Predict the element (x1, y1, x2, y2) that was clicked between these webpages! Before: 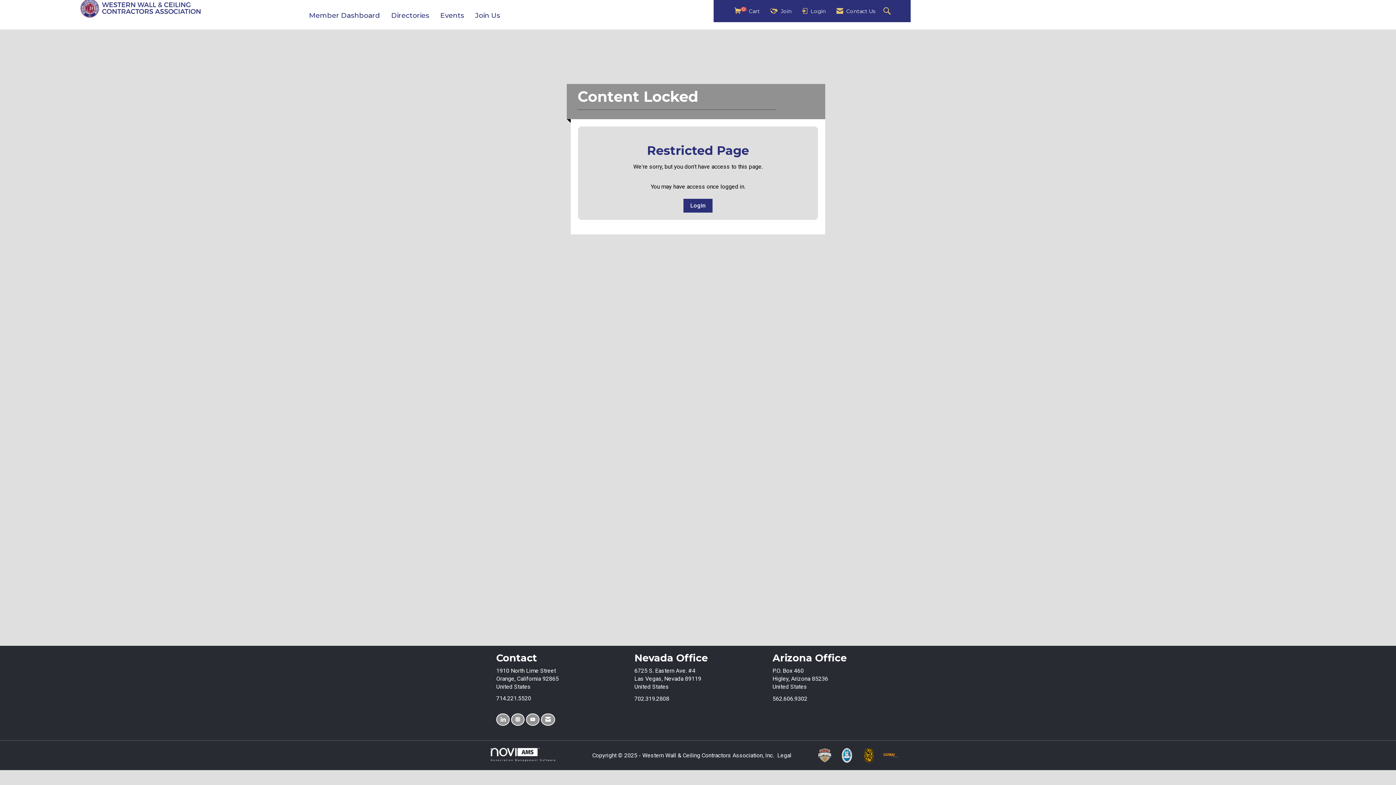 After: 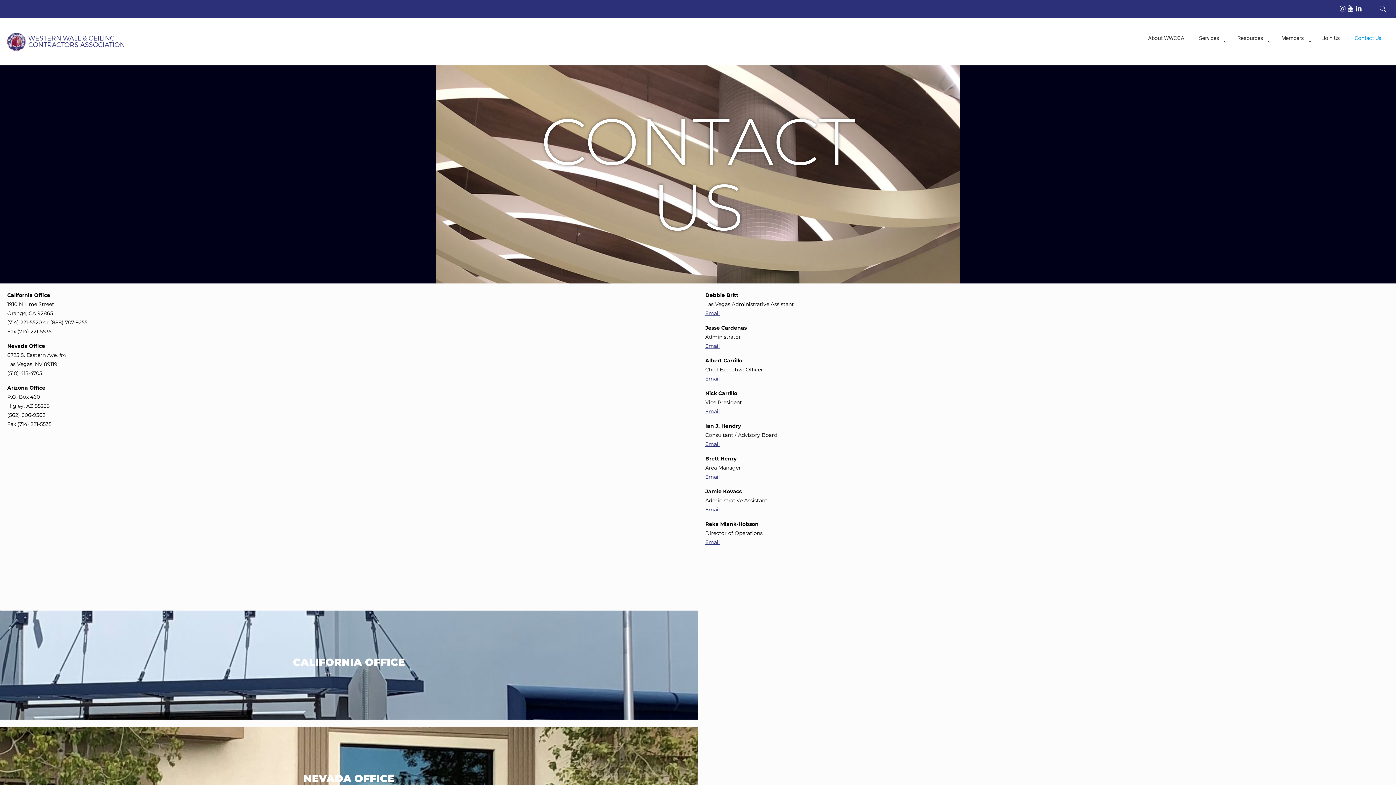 Action: label: Contact Us via Email bbox: (541, 713, 555, 726)